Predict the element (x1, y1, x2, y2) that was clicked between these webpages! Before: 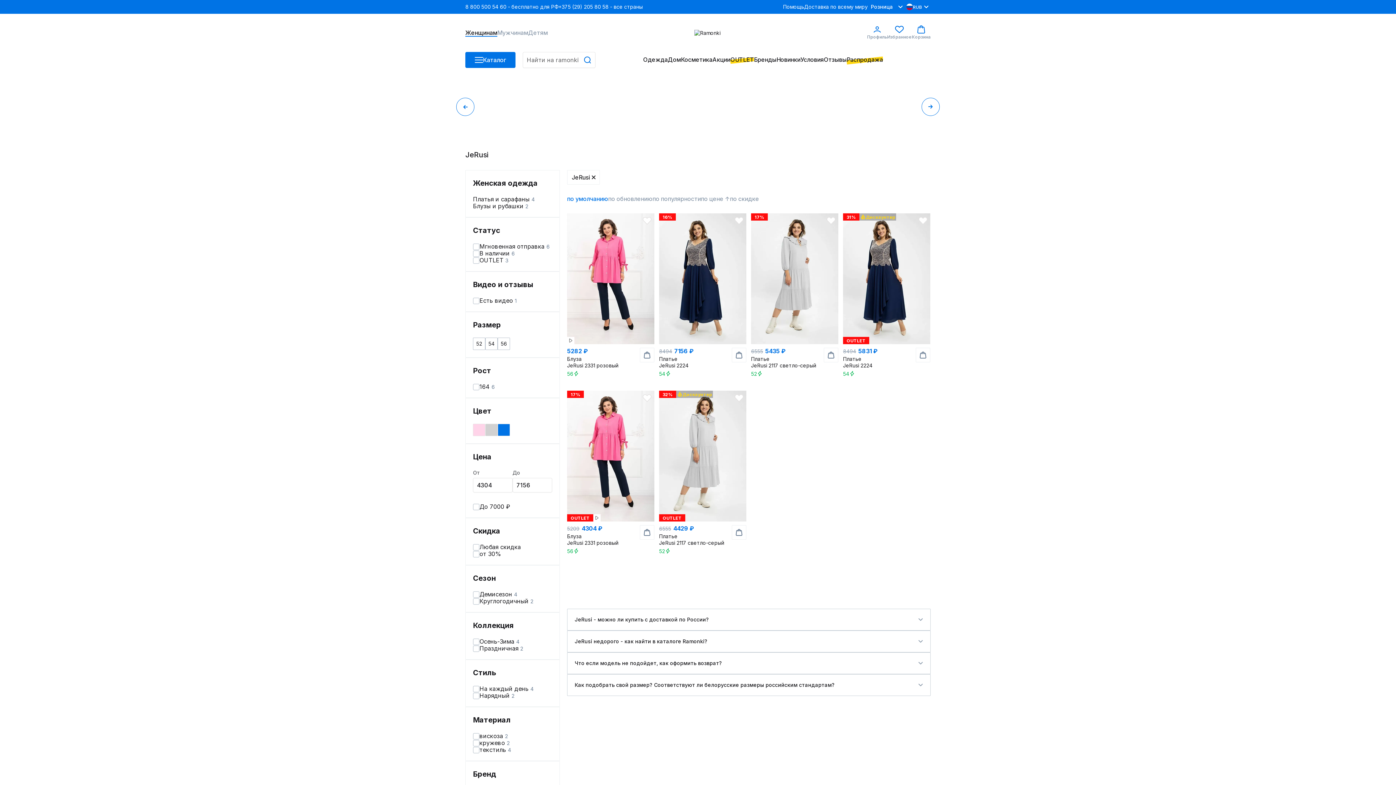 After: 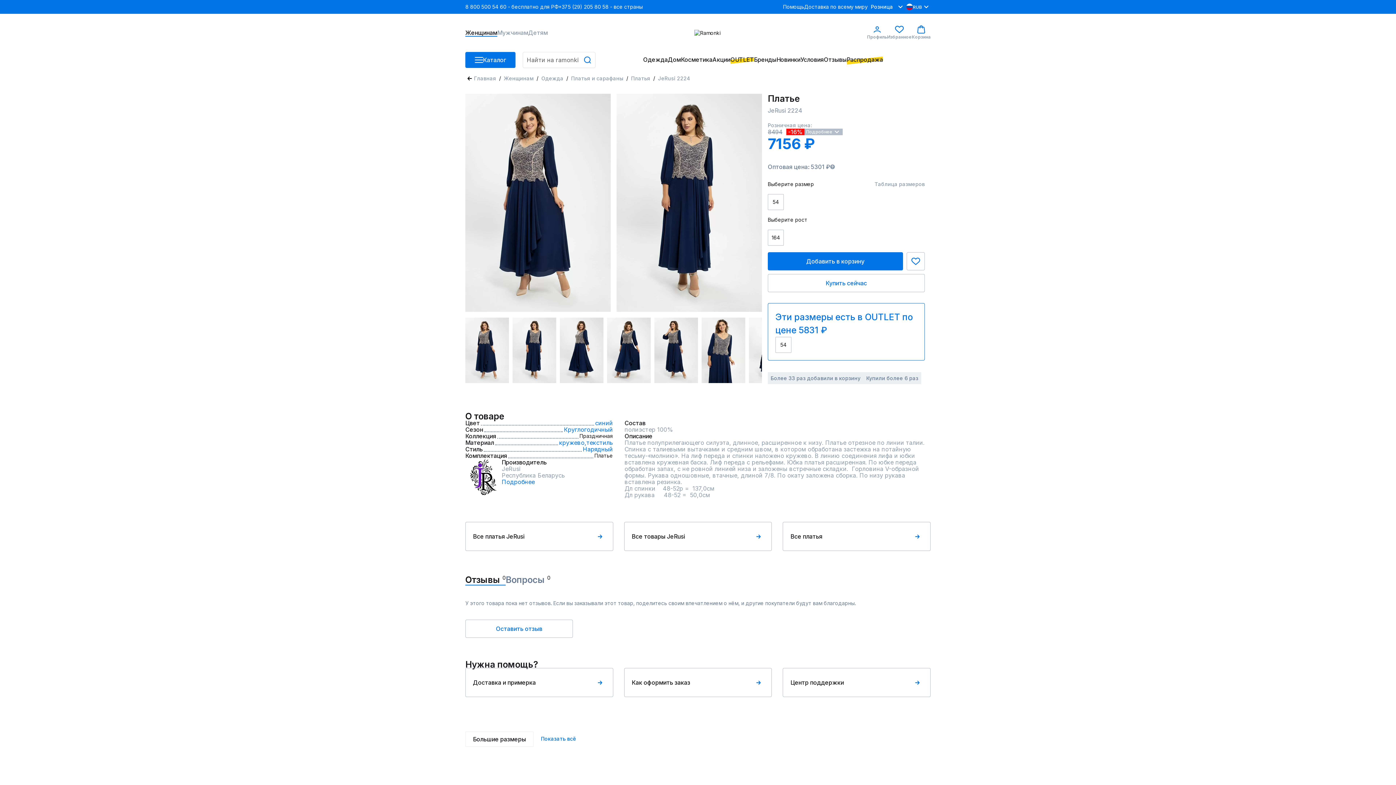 Action: bbox: (734, 216, 743, 225)